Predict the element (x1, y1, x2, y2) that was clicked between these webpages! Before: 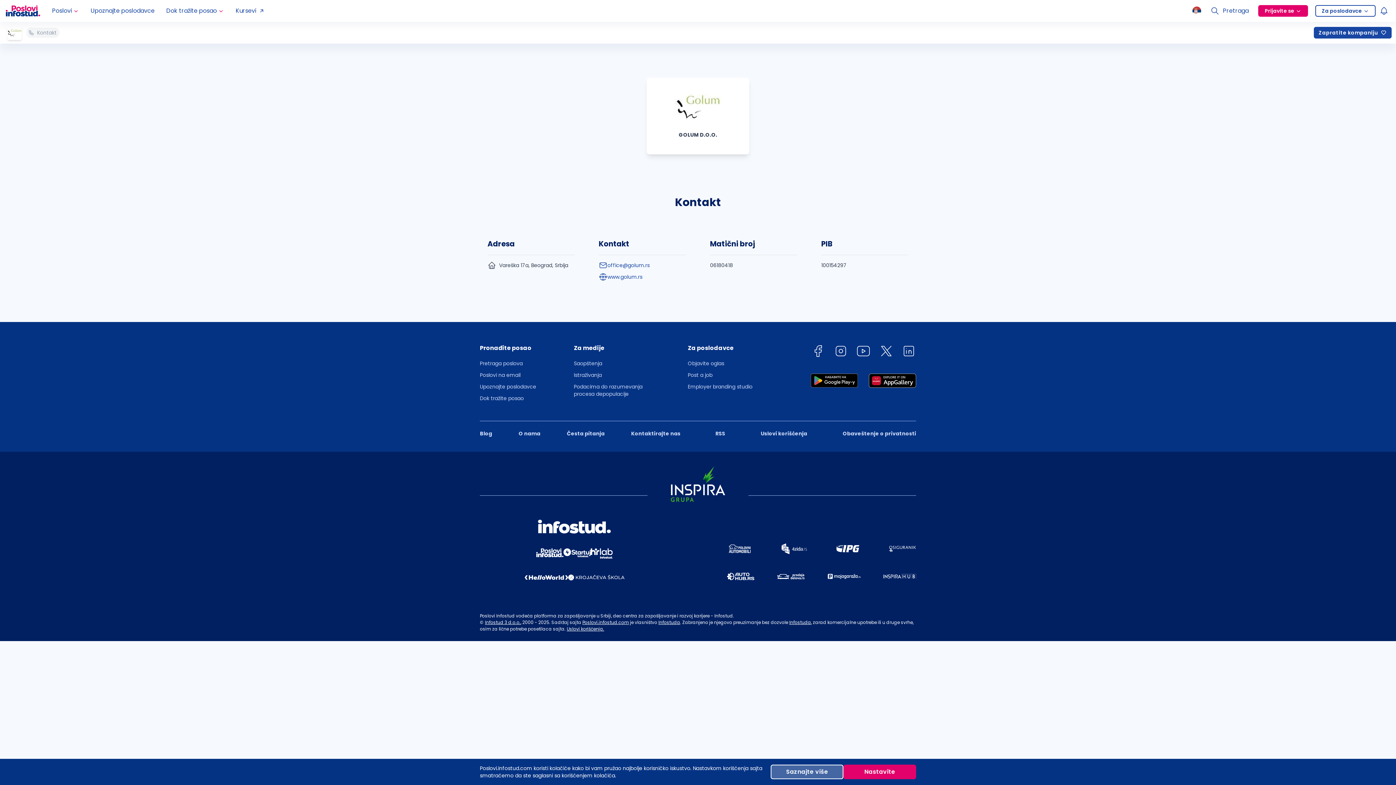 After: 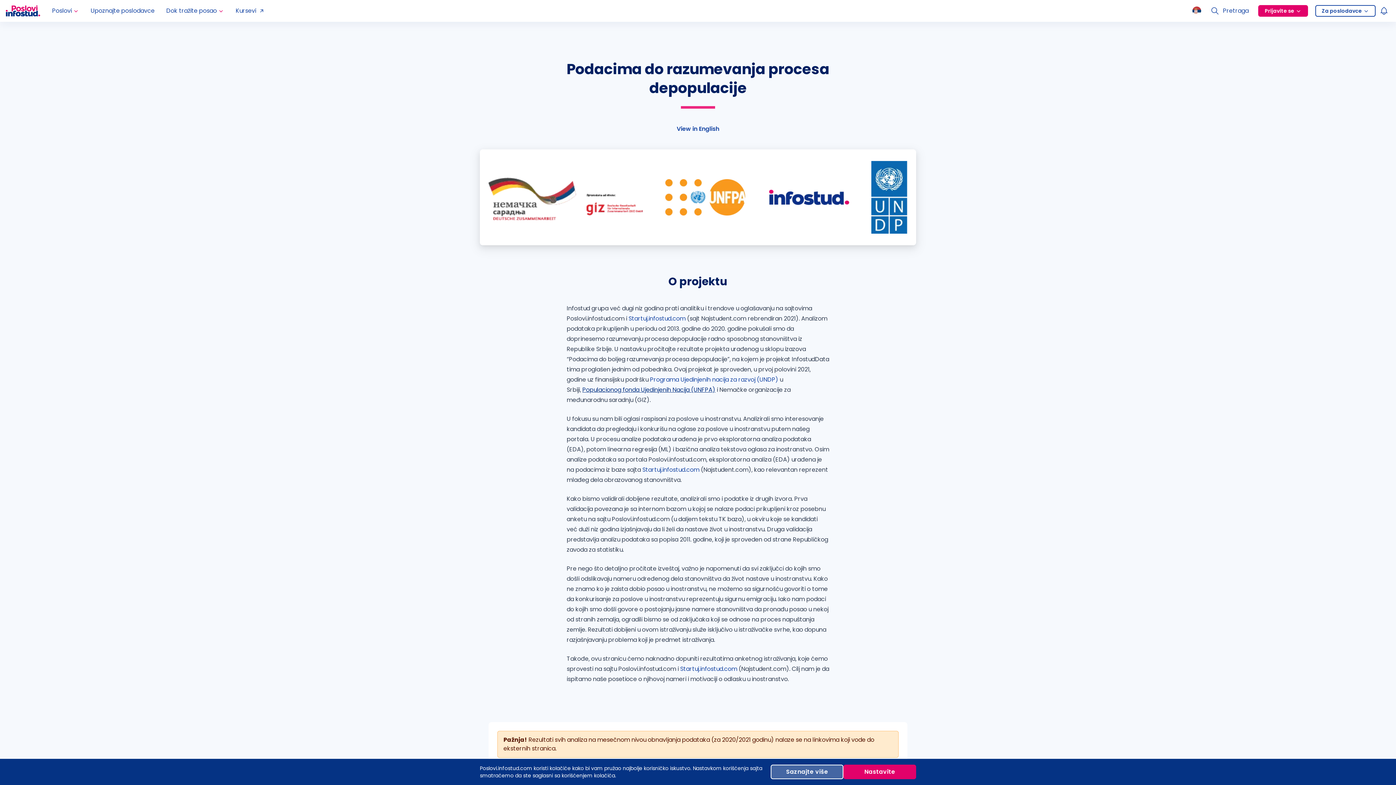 Action: bbox: (574, 383, 650, 397) label: Podacima do razumevanja procesa depopulacije